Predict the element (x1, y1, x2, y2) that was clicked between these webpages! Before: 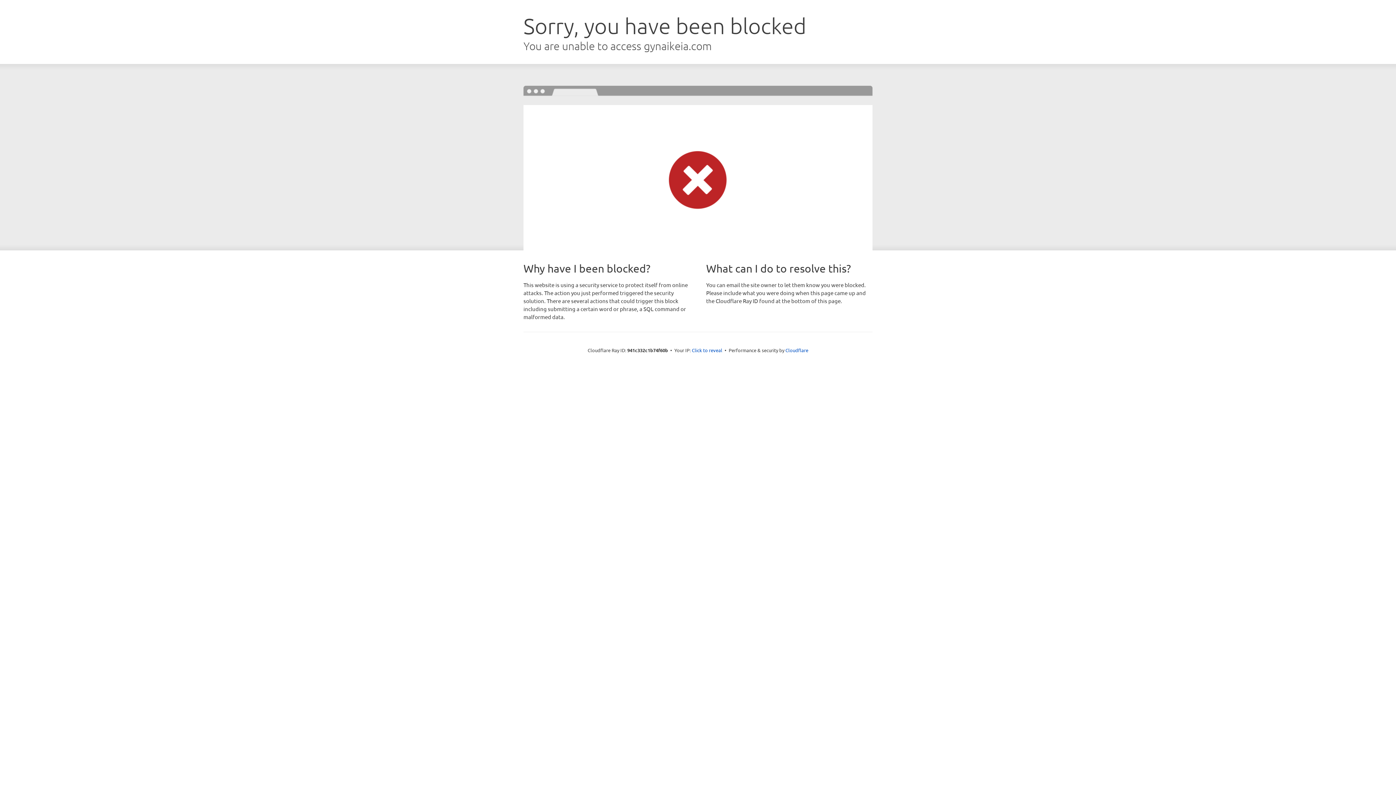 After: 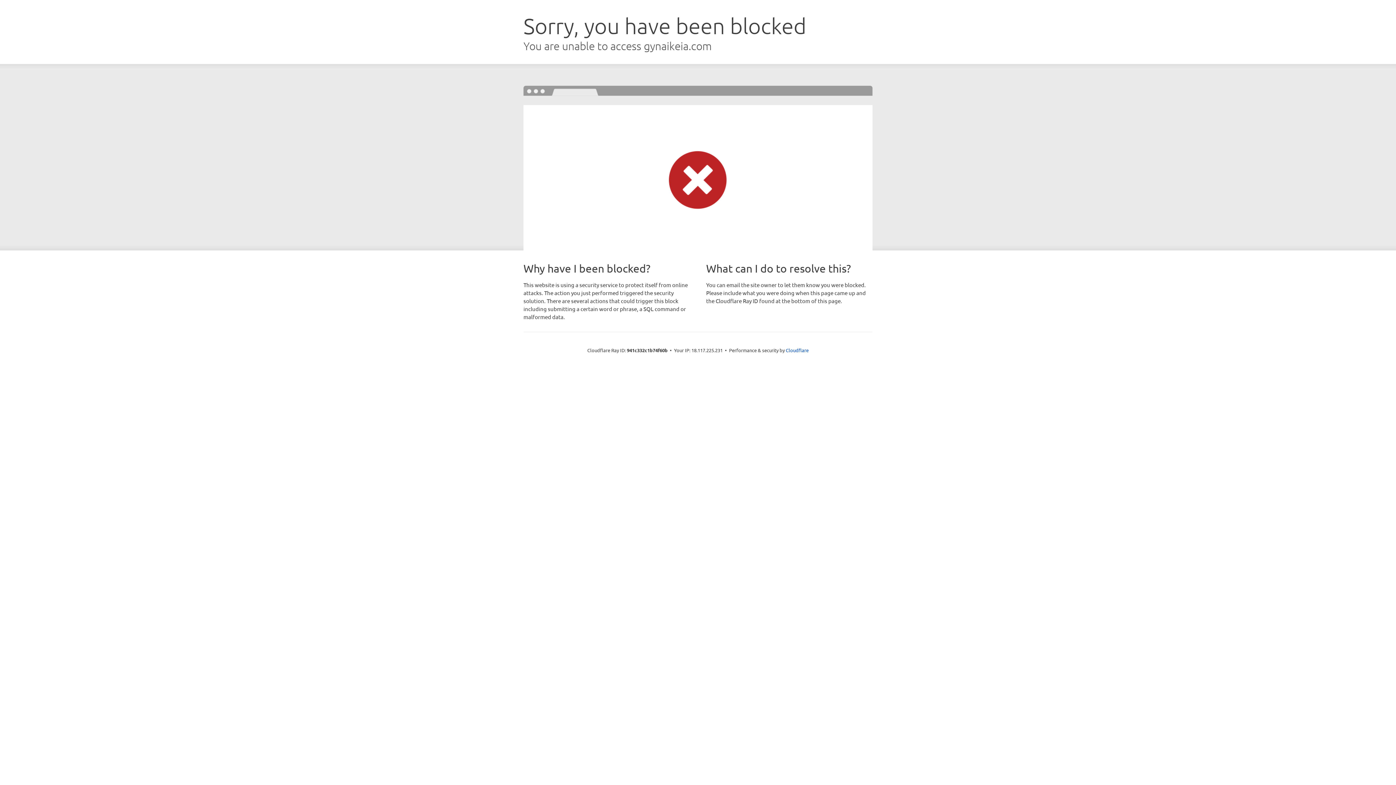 Action: bbox: (692, 346, 722, 353) label: Click to reveal